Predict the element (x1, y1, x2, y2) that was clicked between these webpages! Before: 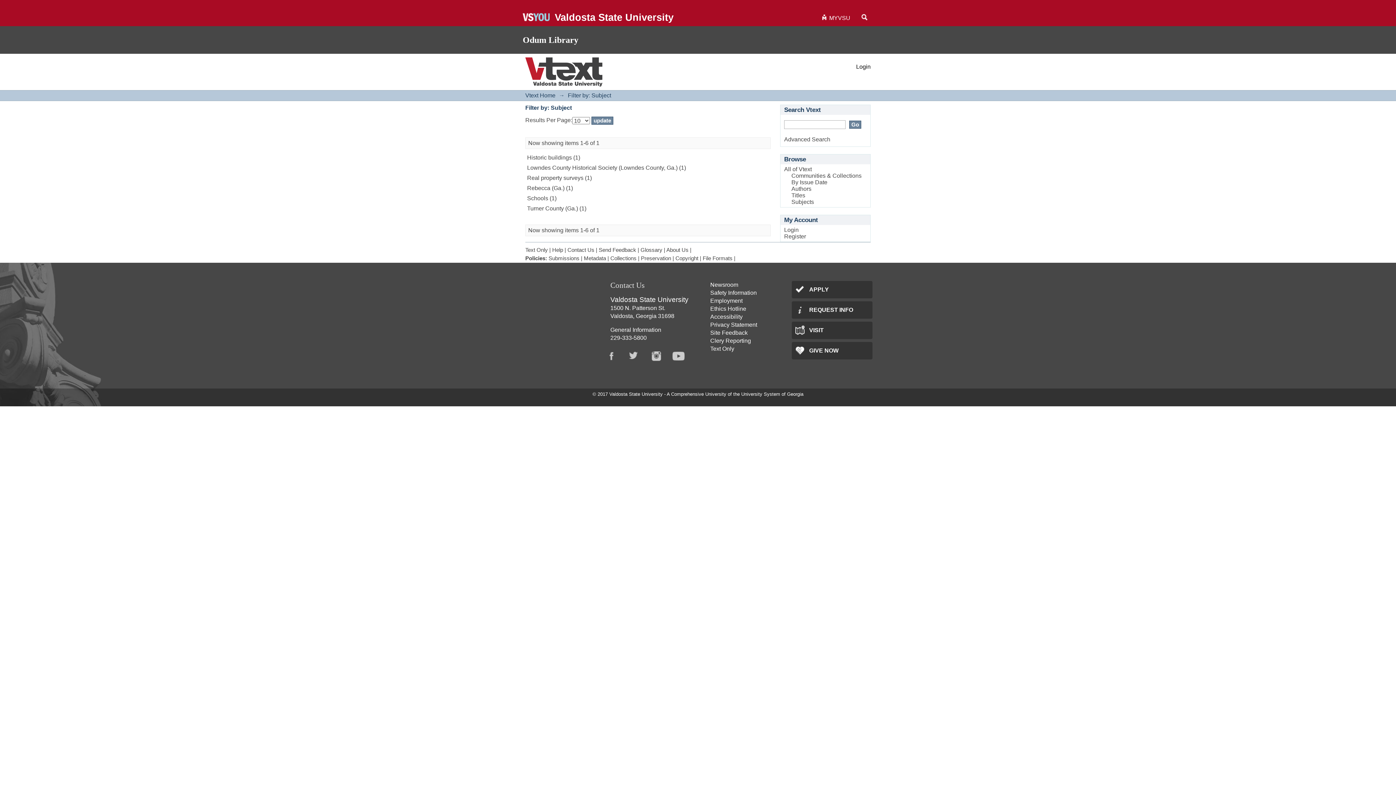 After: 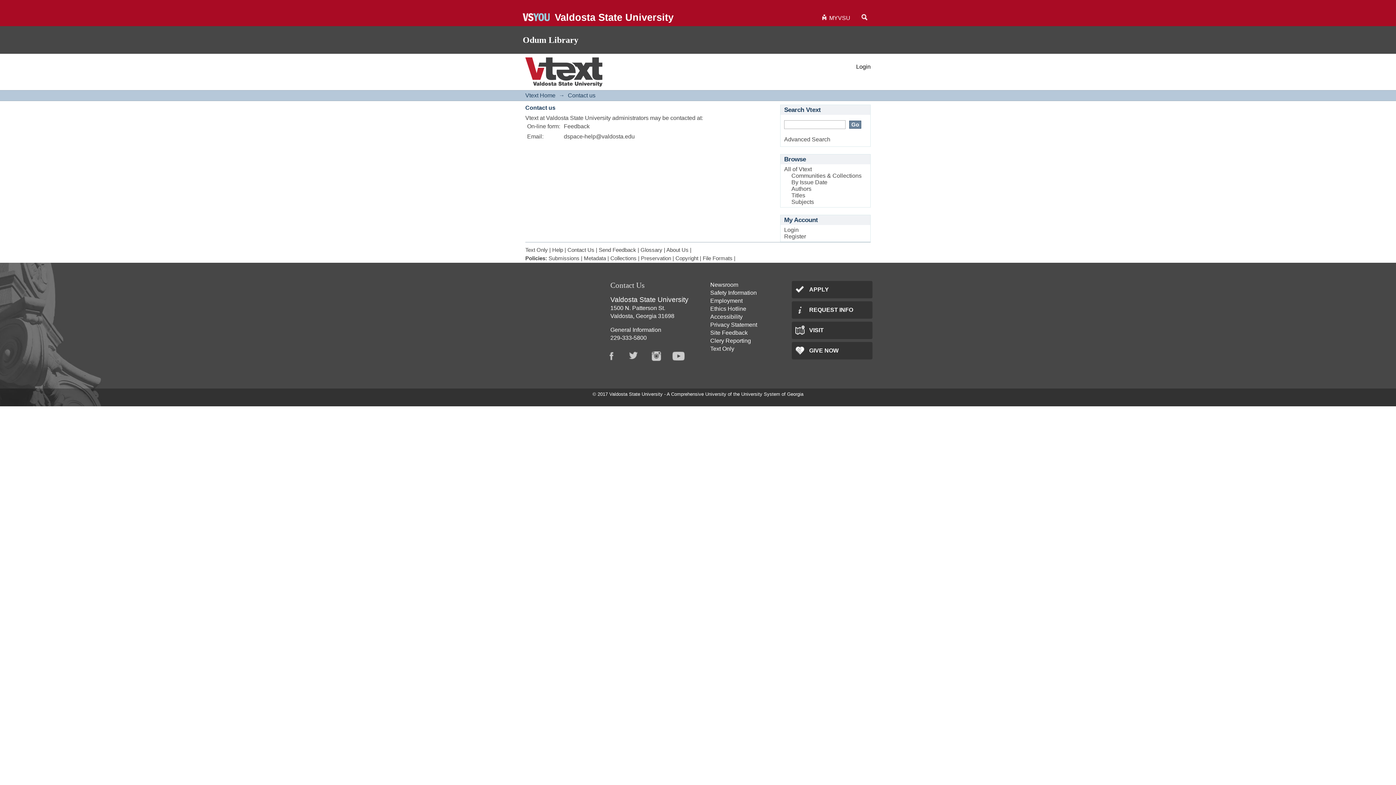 Action: bbox: (567, 247, 594, 253) label: Contact Us